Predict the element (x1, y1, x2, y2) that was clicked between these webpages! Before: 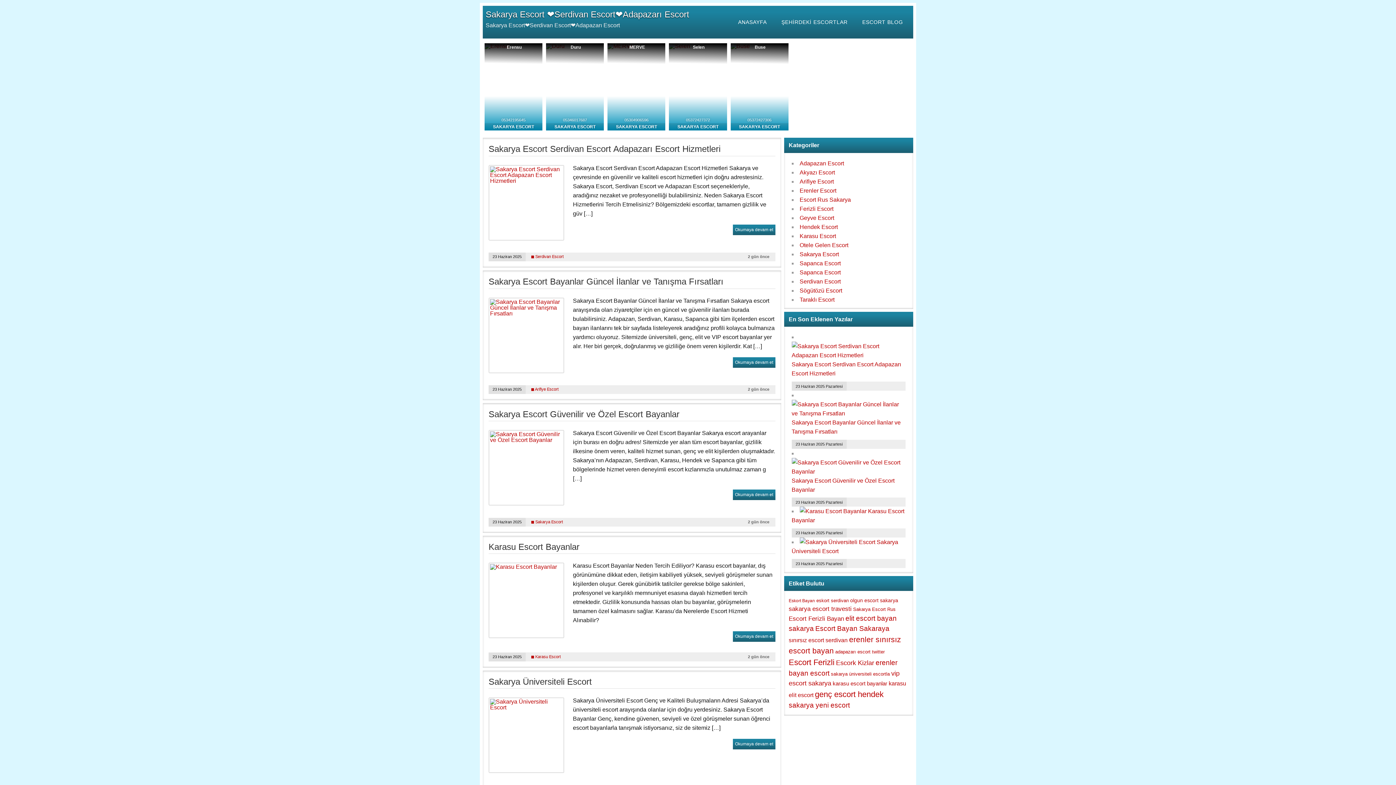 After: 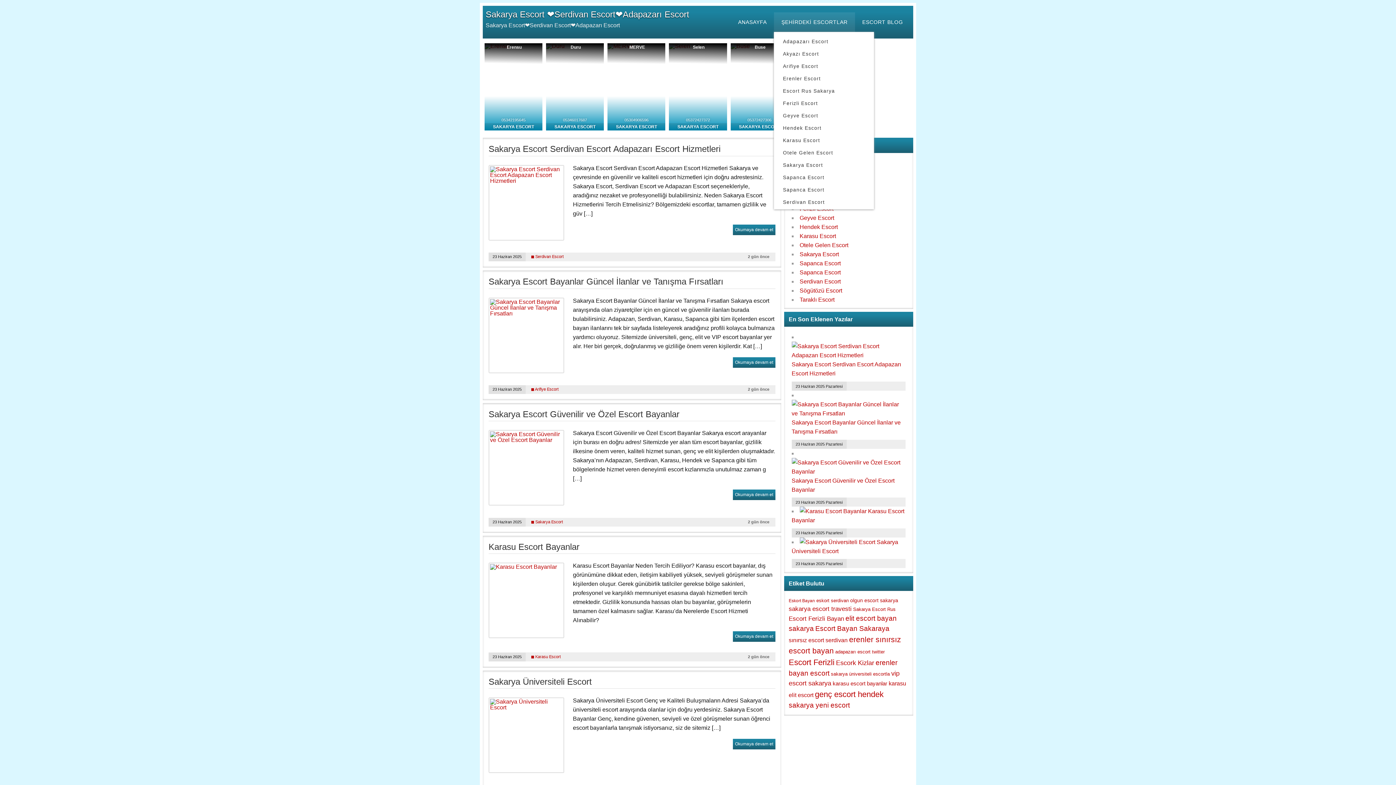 Action: bbox: (774, 12, 855, 32) label: ŞEHİRDEKİ ESCORTLAR